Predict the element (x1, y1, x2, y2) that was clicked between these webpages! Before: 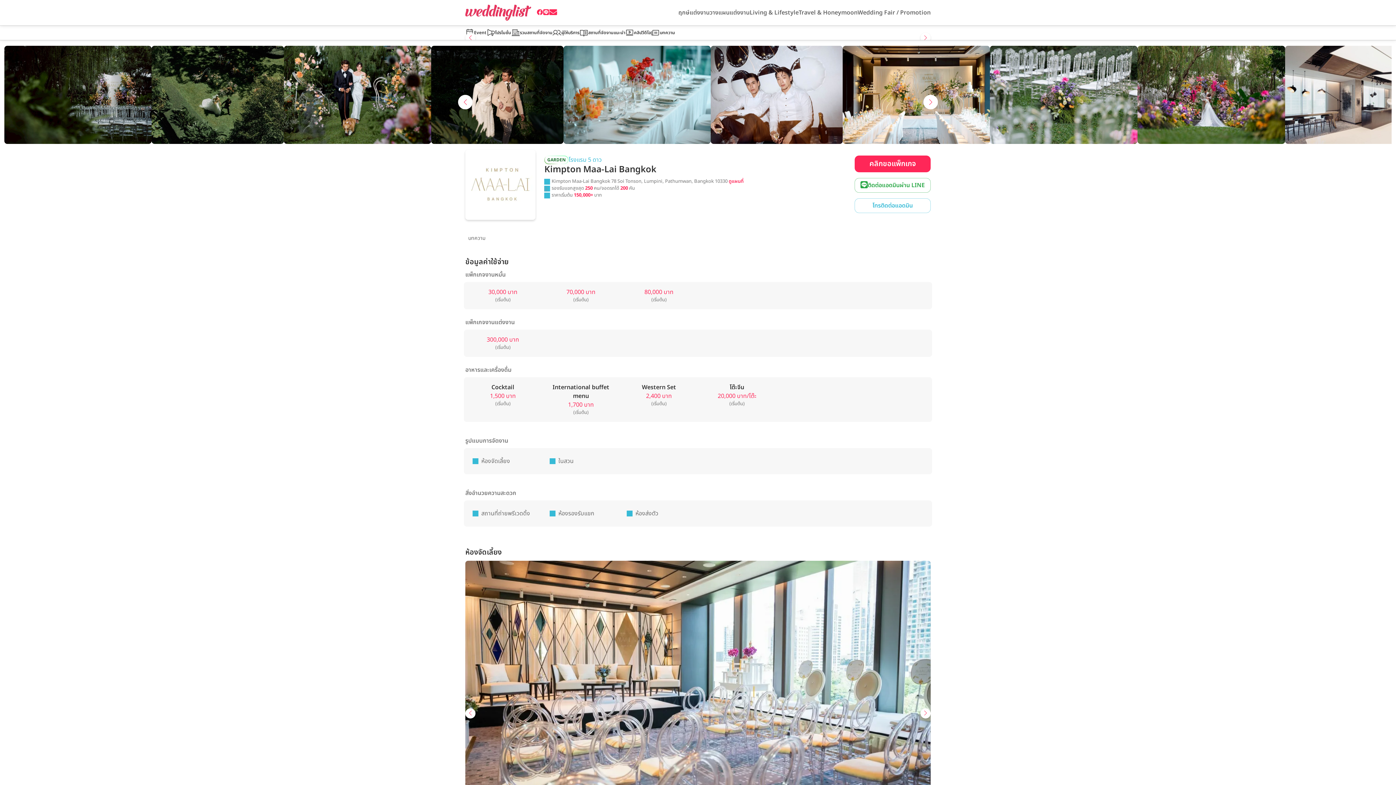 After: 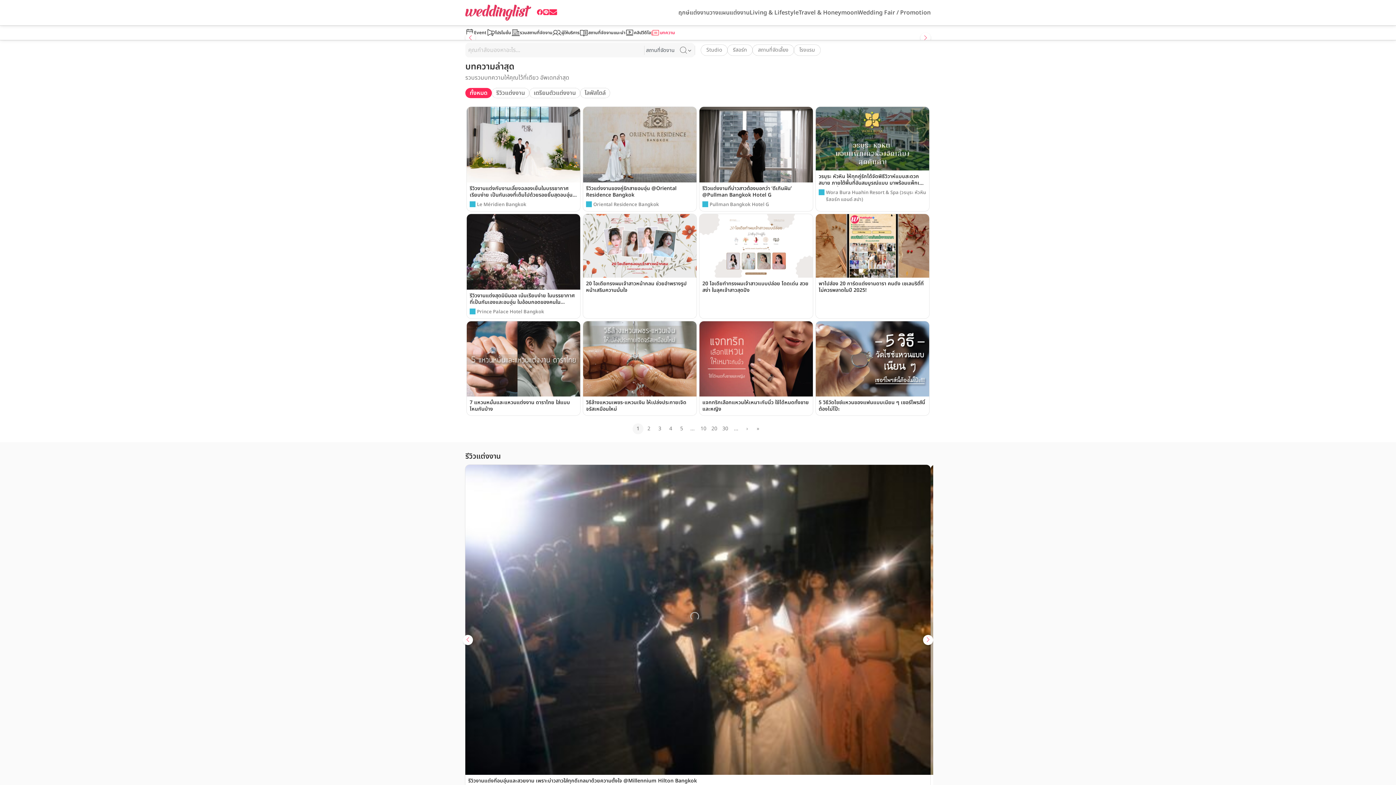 Action: bbox: (651, 25, 675, 40) label: บทความ